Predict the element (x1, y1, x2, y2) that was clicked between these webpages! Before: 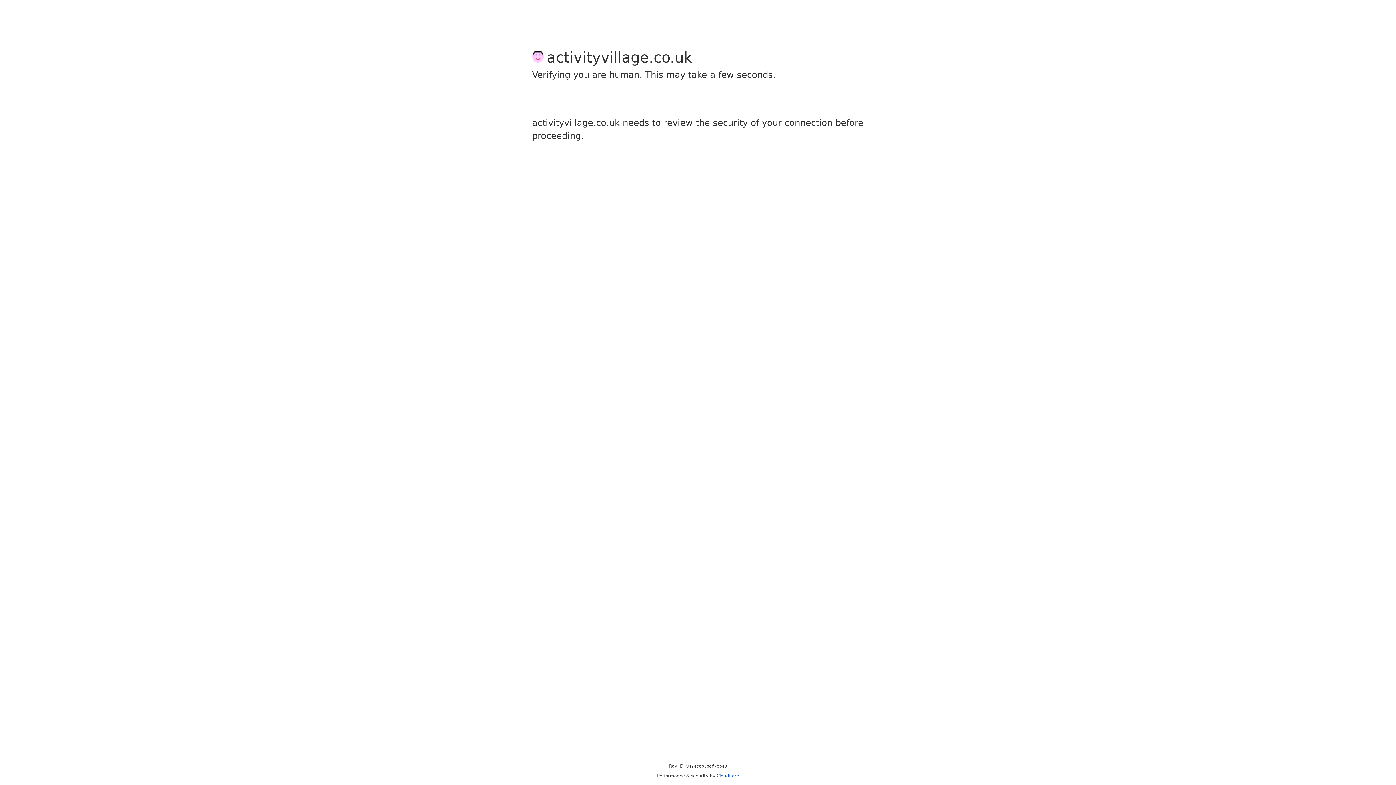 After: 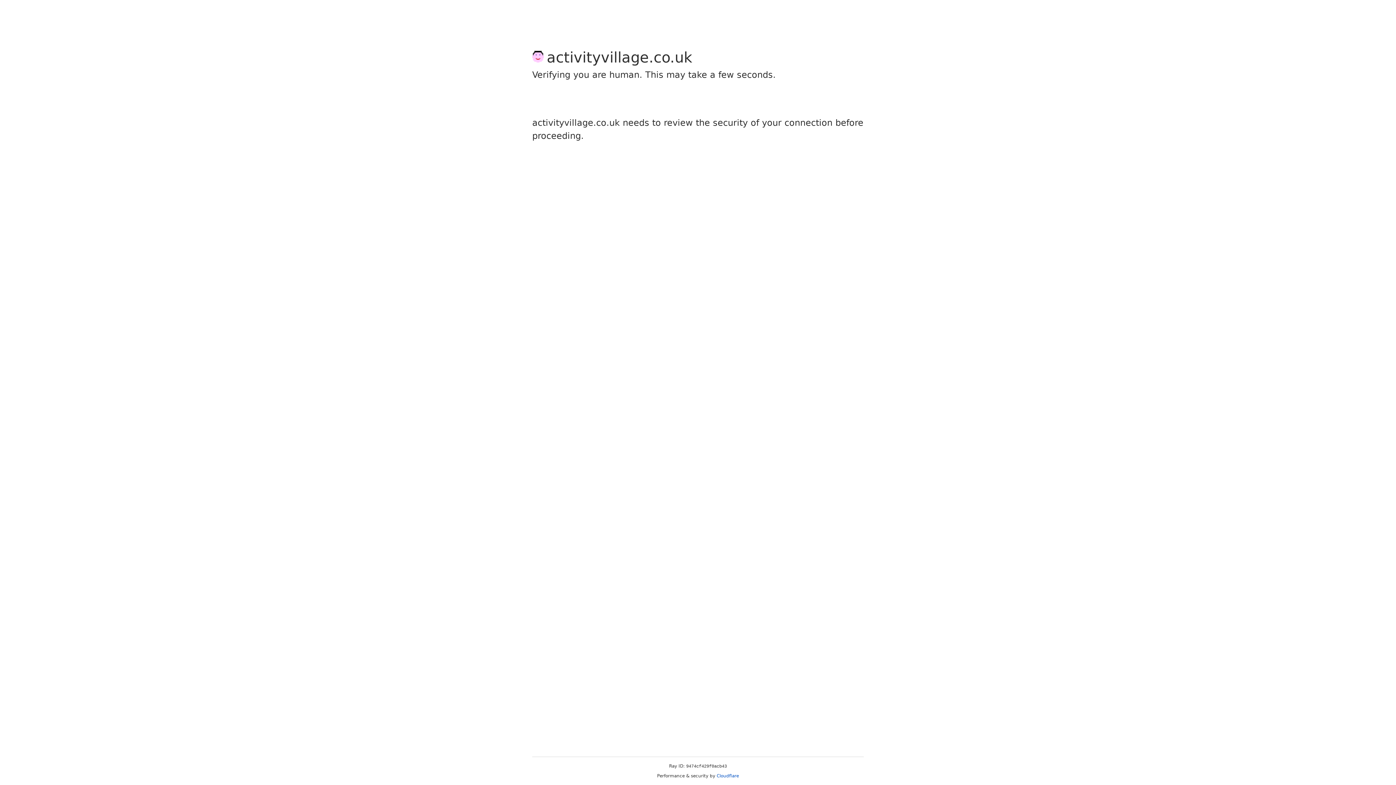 Action: bbox: (716, 773, 739, 778) label: Cloudflare